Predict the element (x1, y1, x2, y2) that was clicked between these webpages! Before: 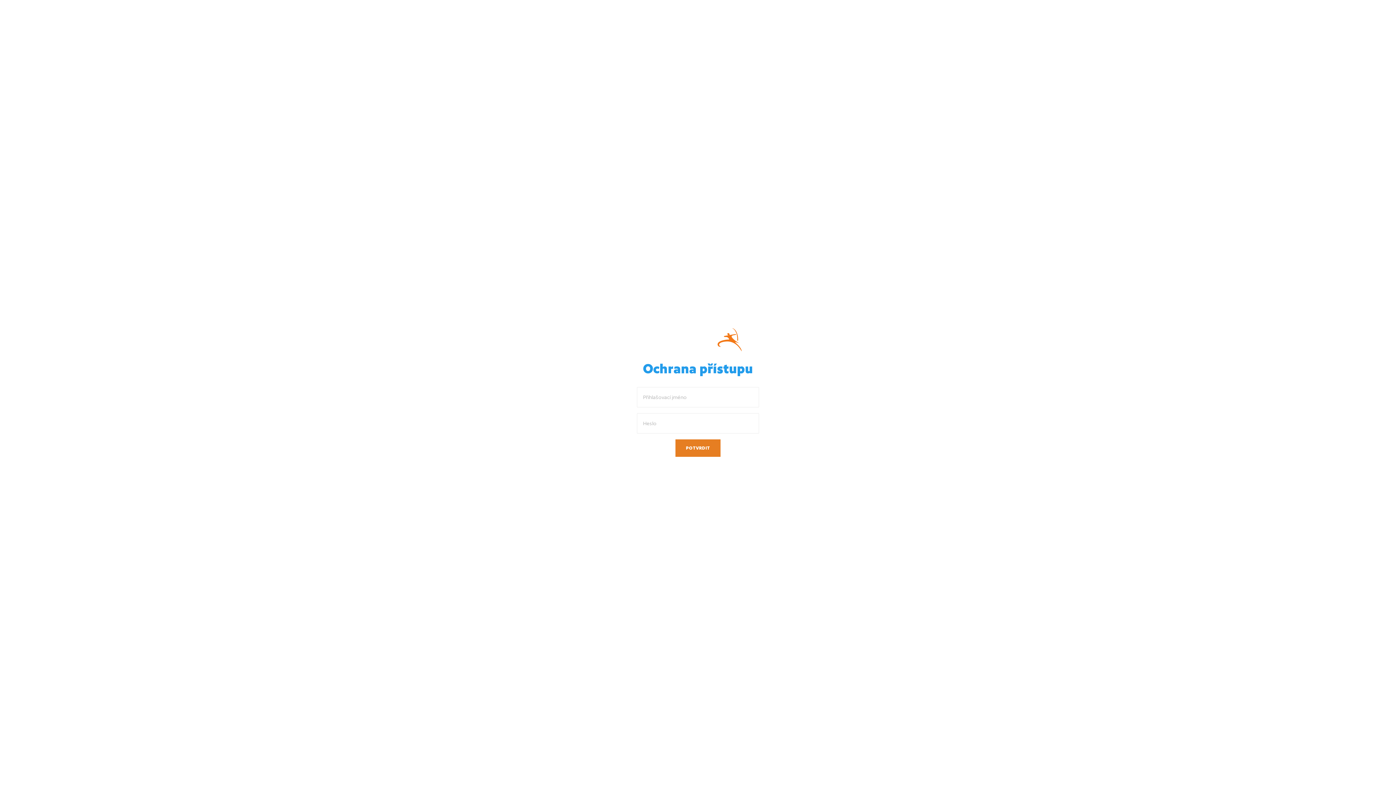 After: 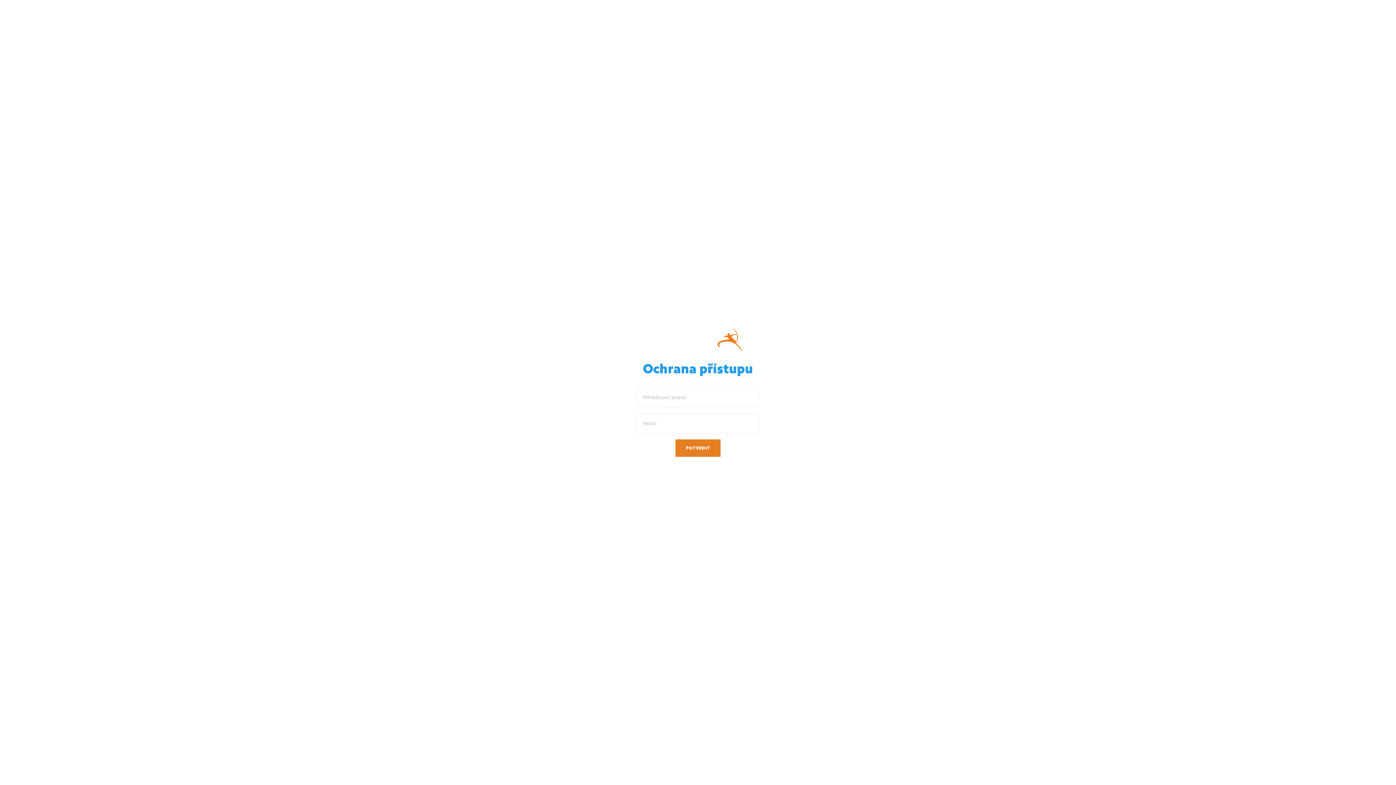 Action: bbox: (654, 336, 741, 342)